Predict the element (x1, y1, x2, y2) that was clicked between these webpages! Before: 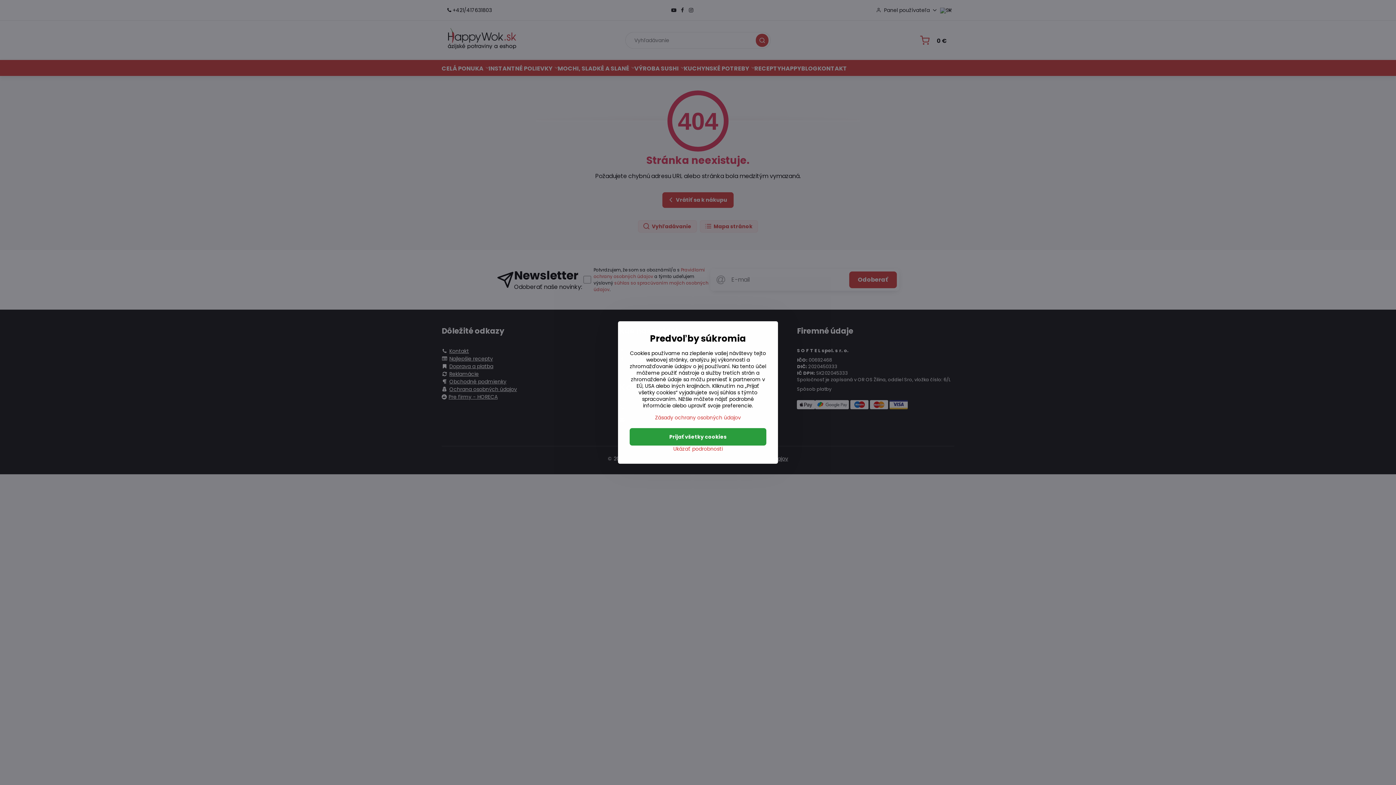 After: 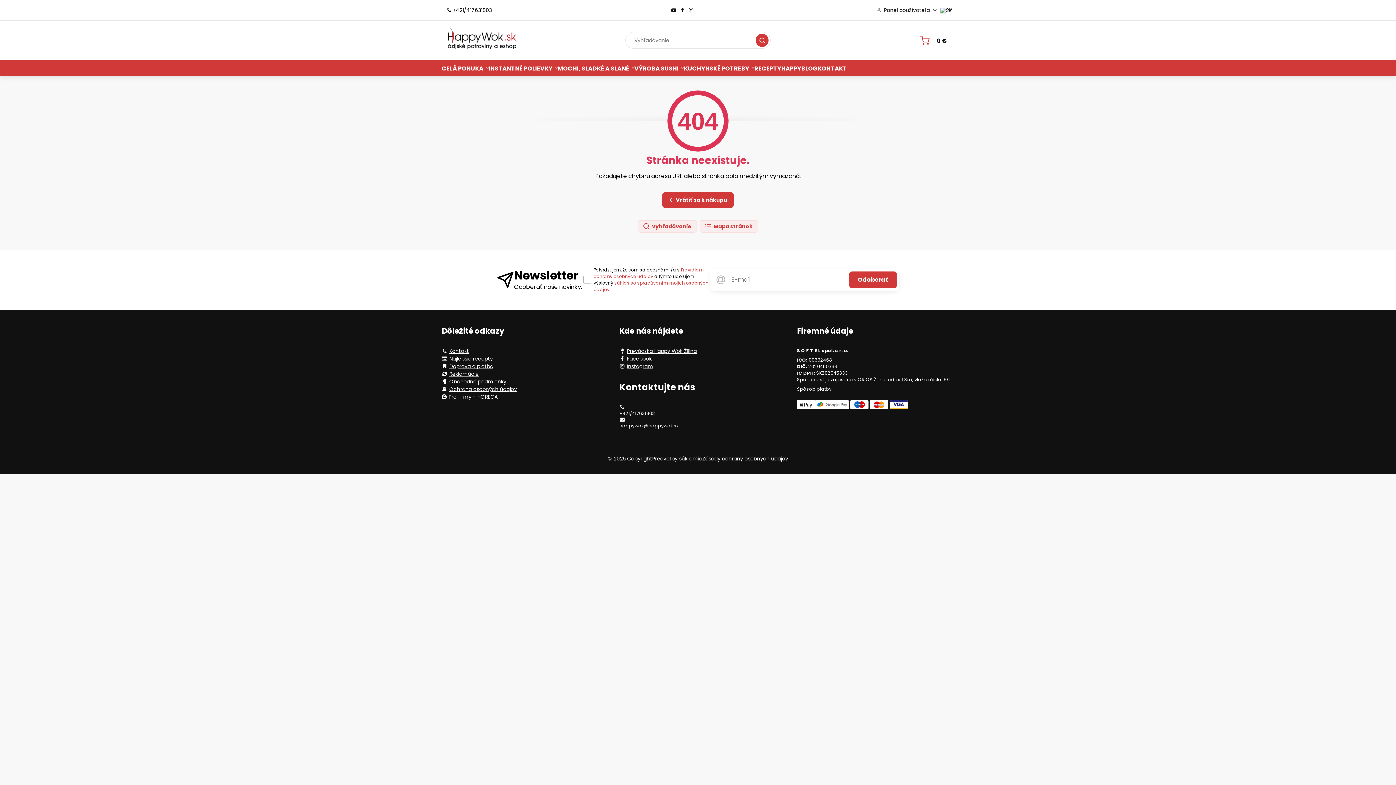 Action: label: Prijať všetky cookies bbox: (629, 428, 766, 445)